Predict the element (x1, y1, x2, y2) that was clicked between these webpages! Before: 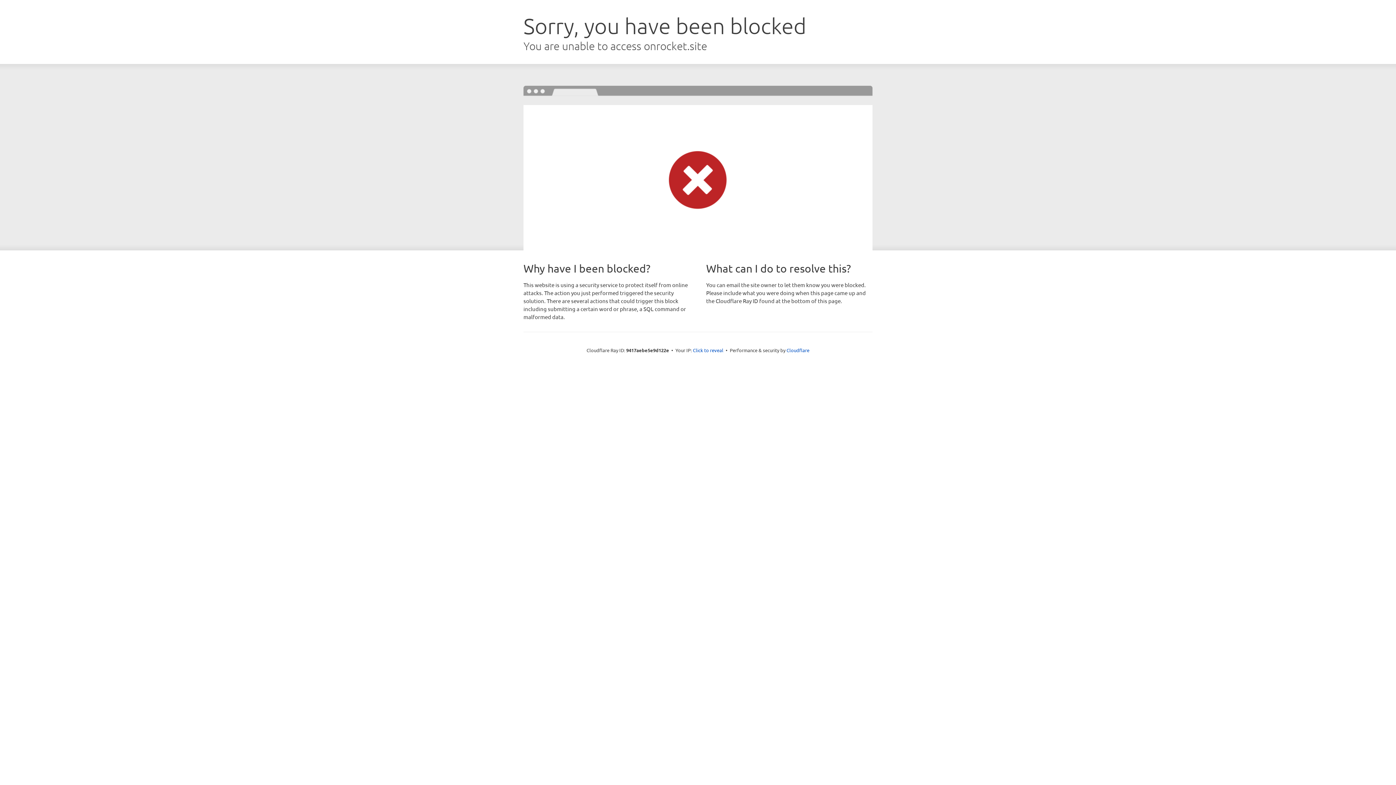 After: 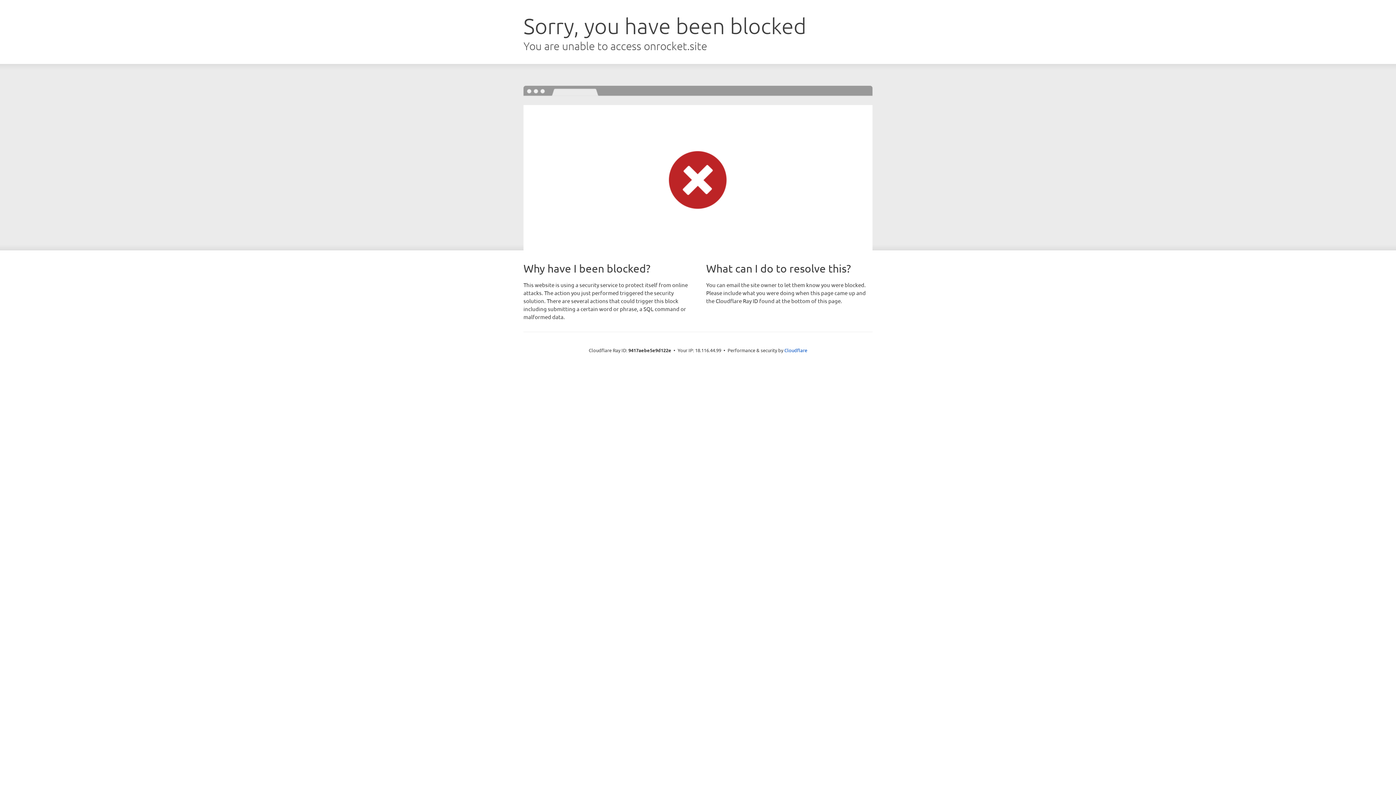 Action: bbox: (693, 346, 723, 353) label: Click to reveal